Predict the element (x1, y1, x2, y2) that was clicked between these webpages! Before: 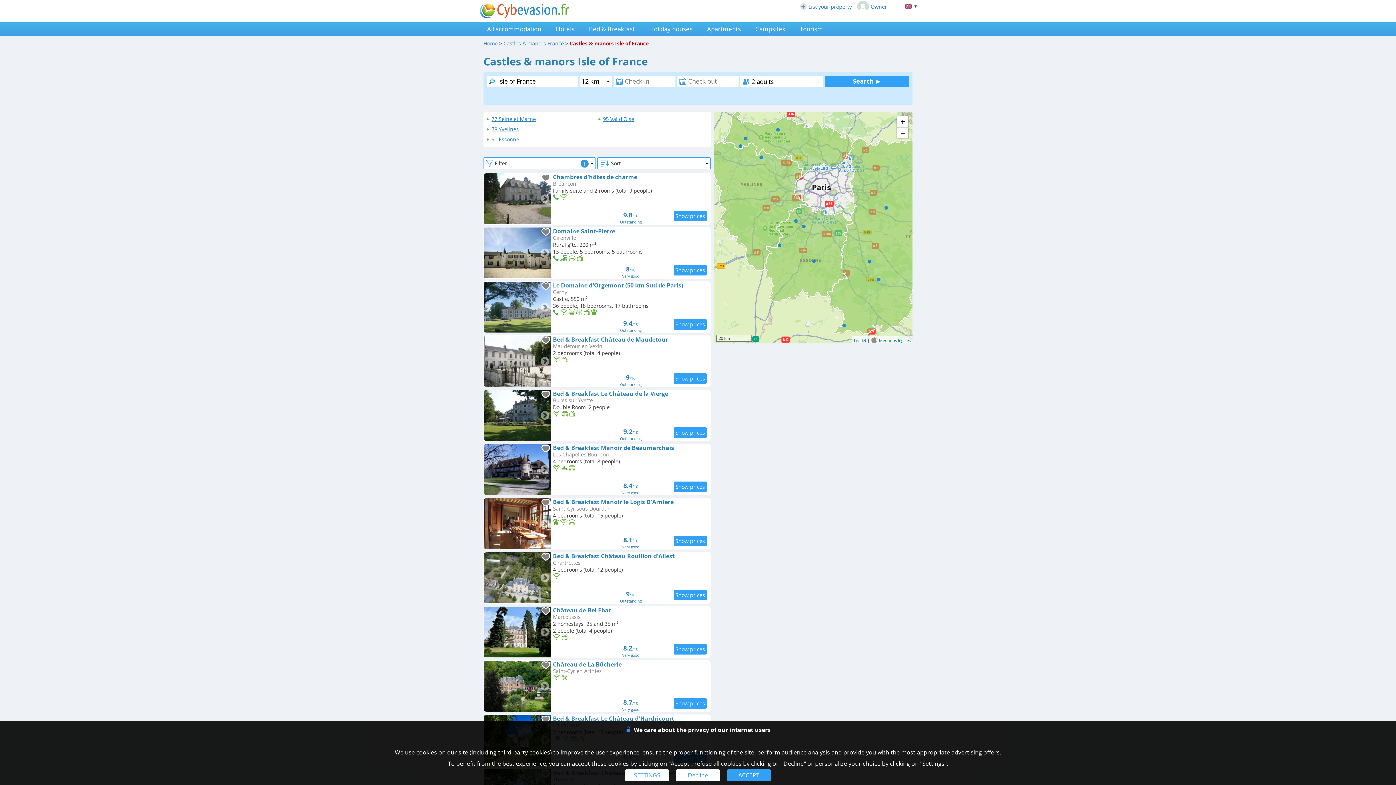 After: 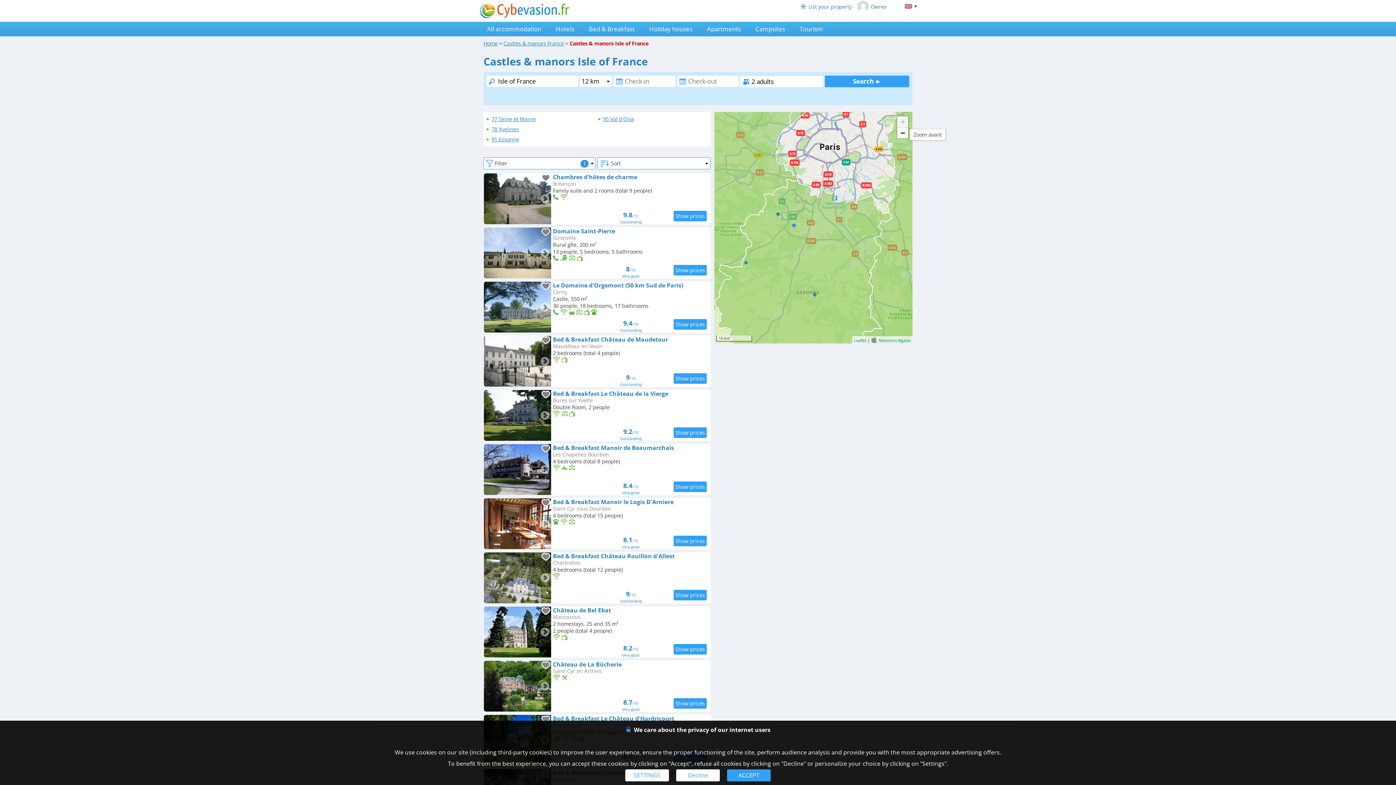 Action: bbox: (897, 116, 908, 127) label: Zoom avant